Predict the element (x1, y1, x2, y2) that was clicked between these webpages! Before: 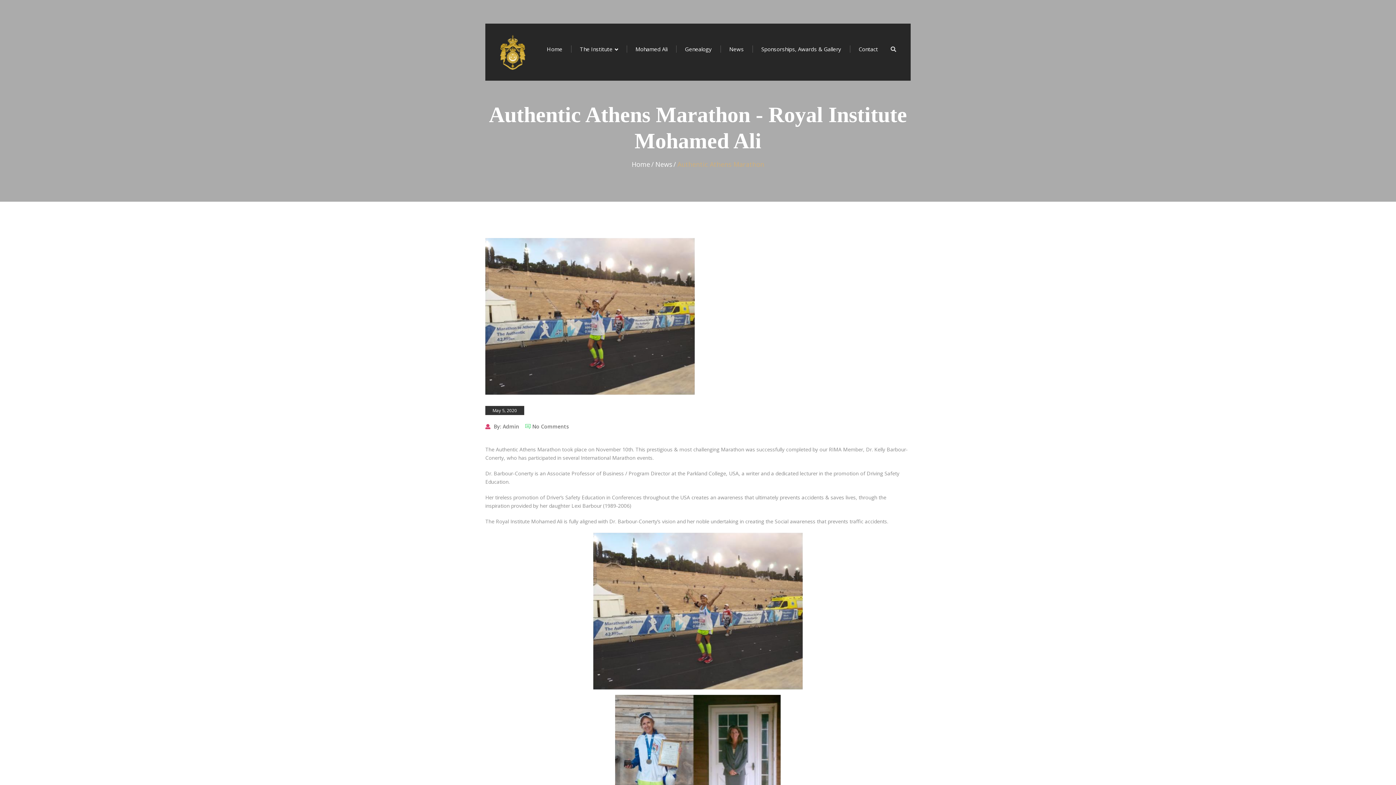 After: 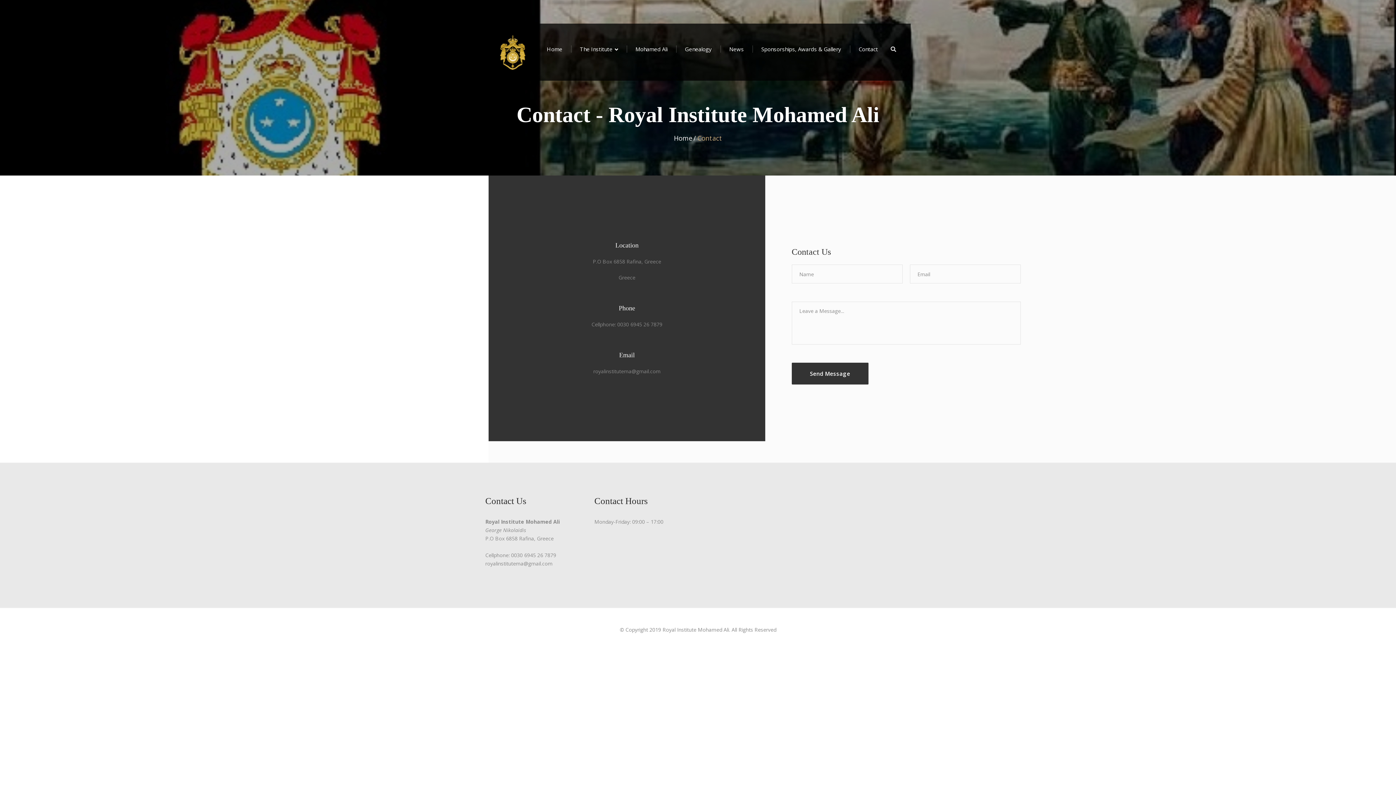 Action: bbox: (858, 45, 878, 52) label: Contact